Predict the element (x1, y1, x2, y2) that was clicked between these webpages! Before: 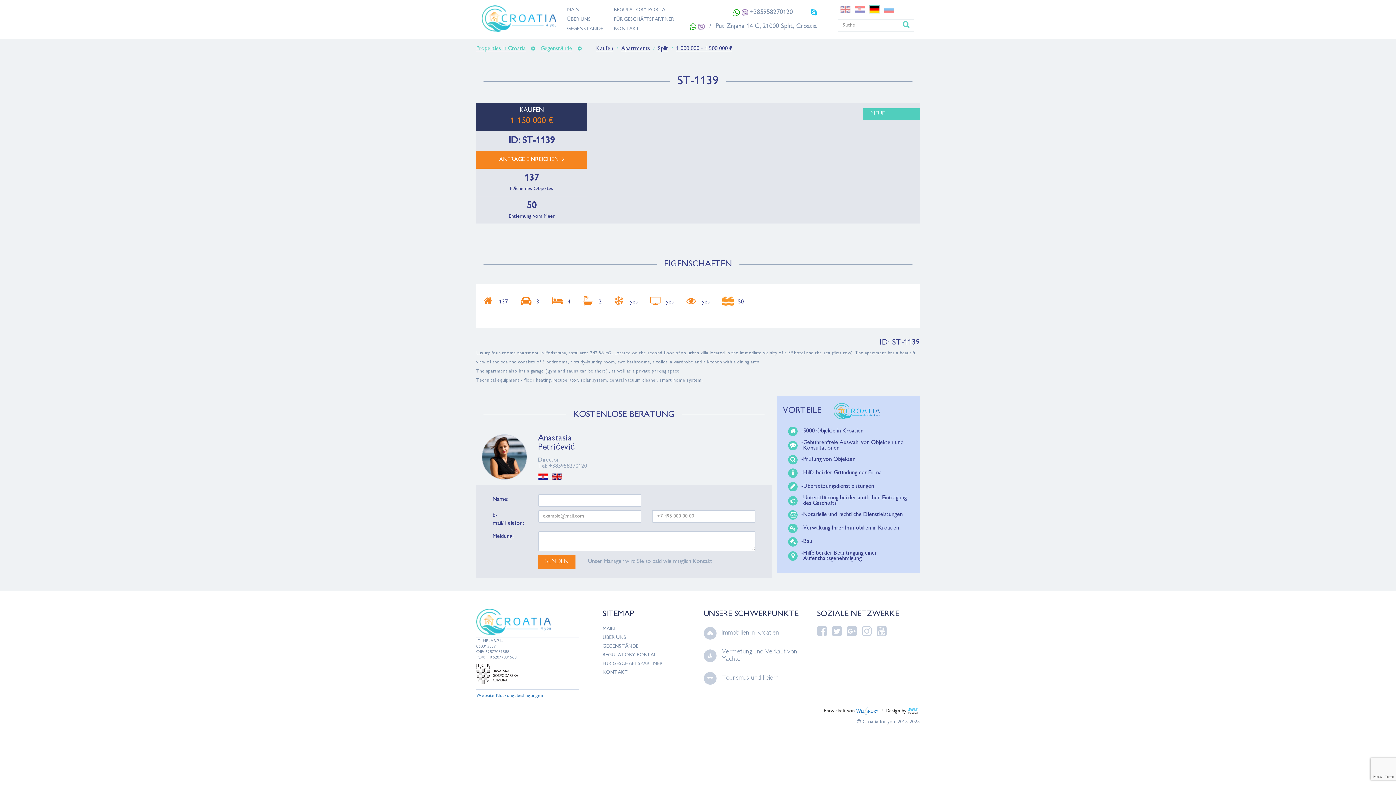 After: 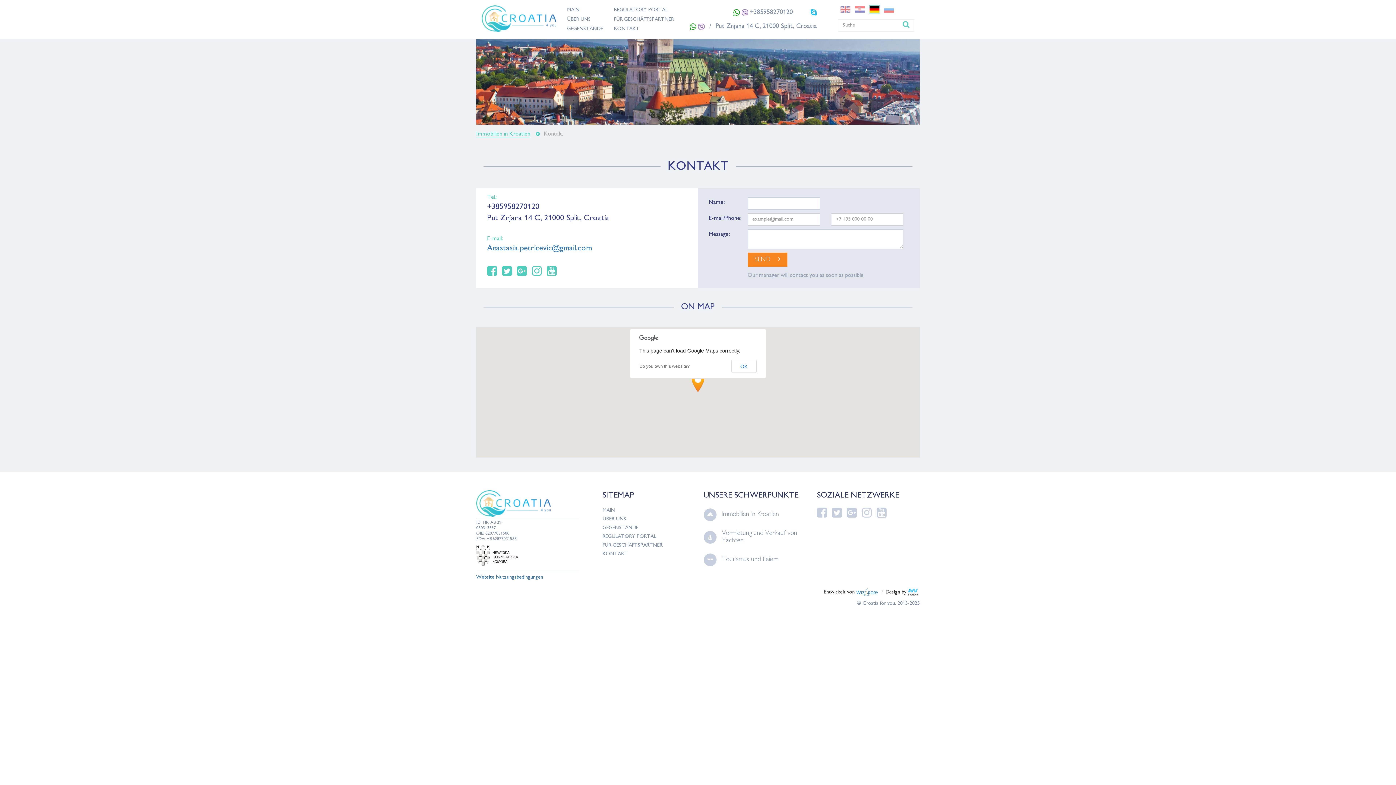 Action: label: KONTAKT bbox: (602, 670, 628, 675)